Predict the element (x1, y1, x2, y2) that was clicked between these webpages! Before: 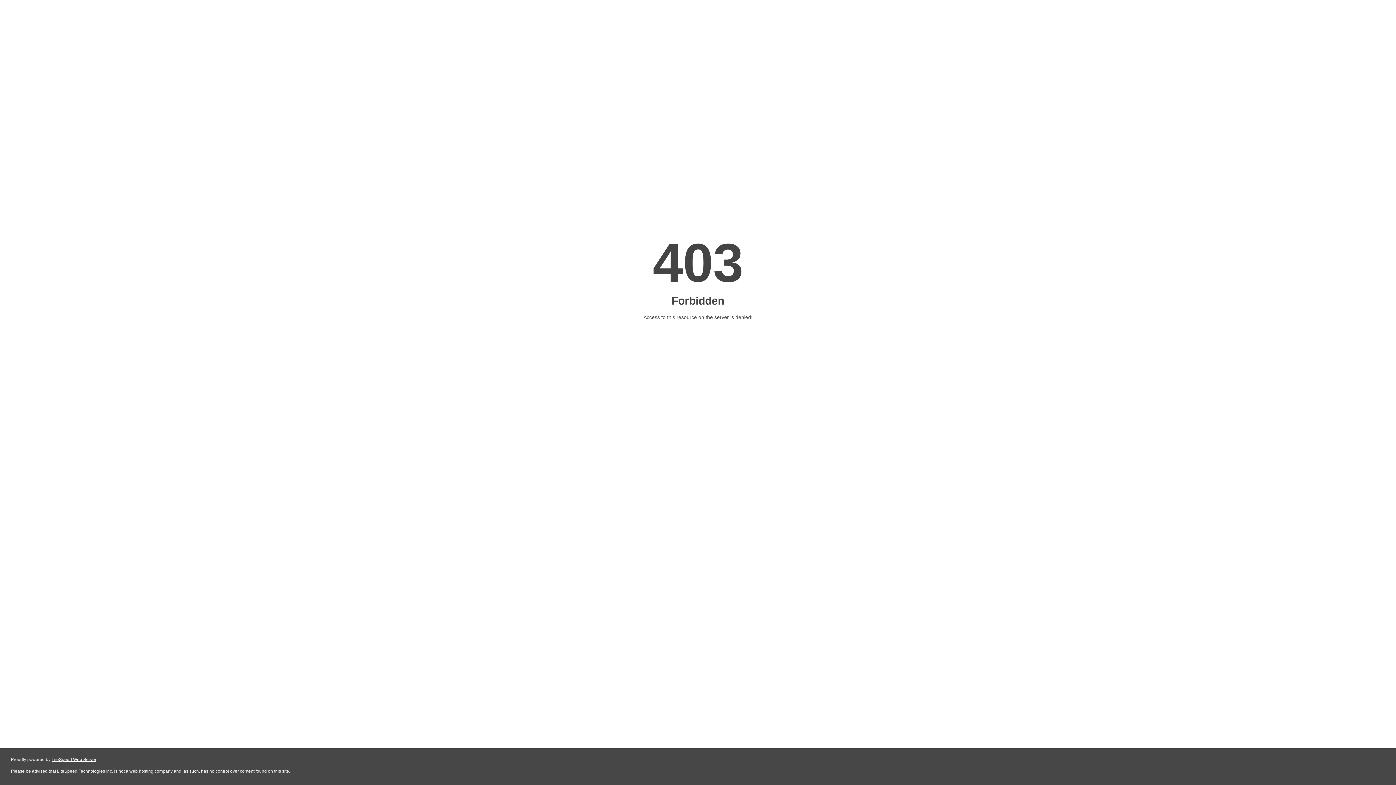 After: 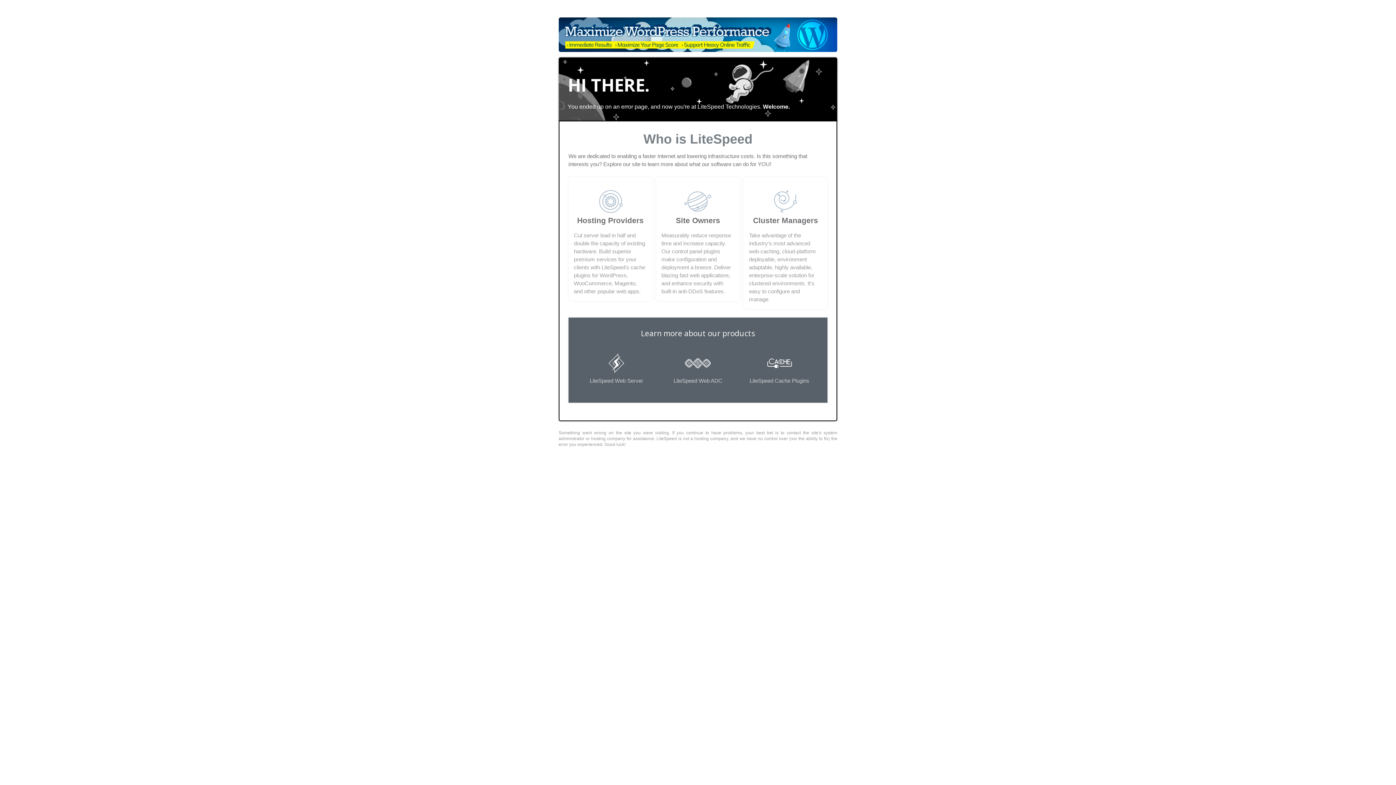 Action: bbox: (51, 757, 96, 762) label: LiteSpeed Web Server